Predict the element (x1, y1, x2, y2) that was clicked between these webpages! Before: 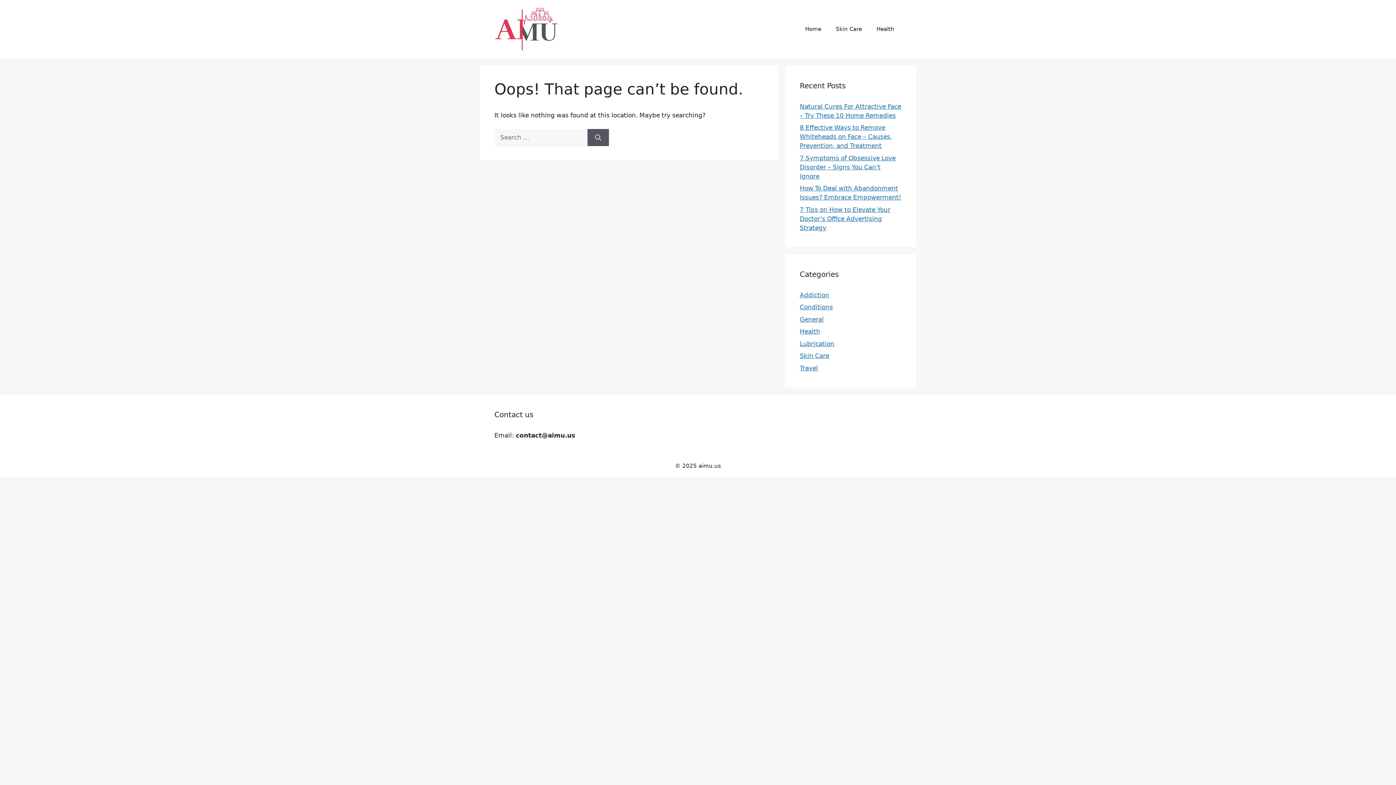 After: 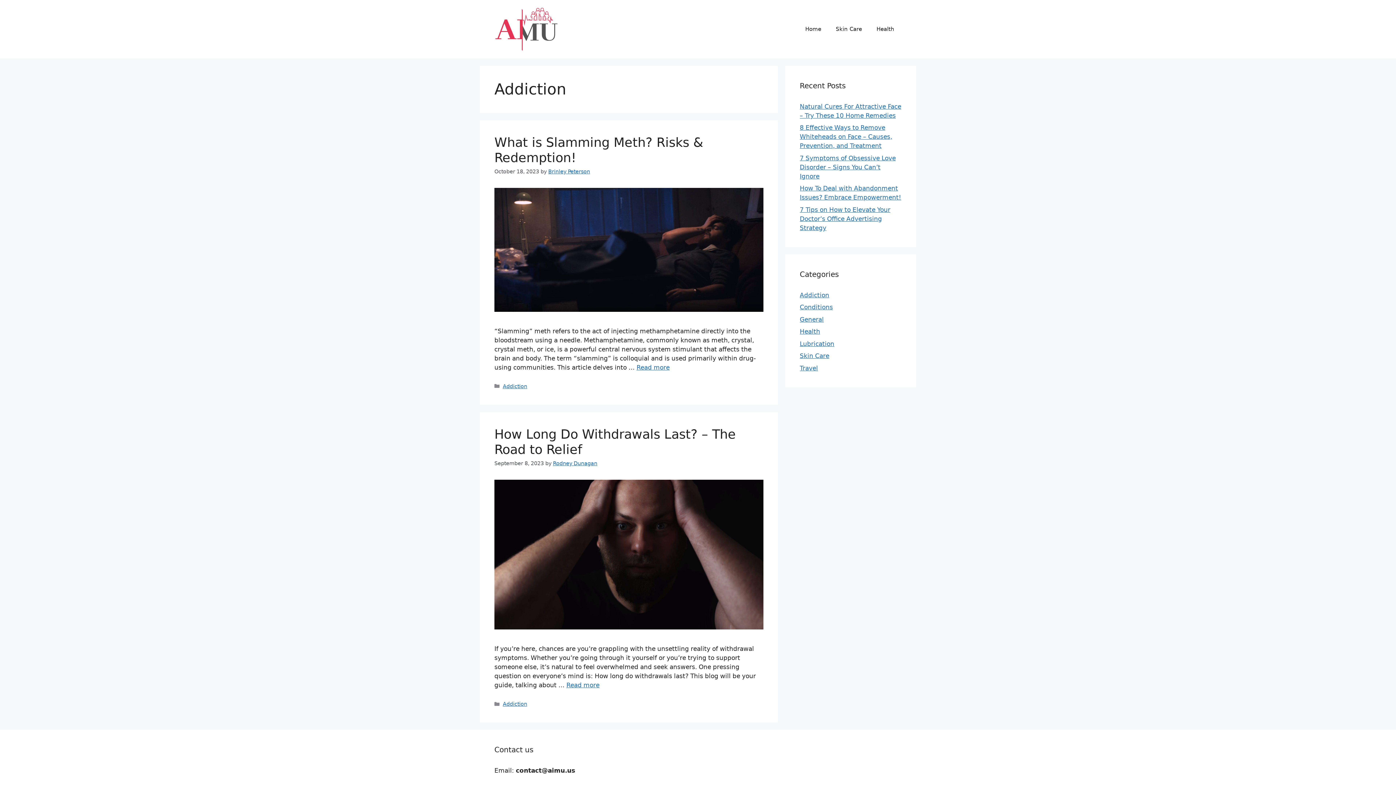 Action: label: Addiction bbox: (800, 291, 829, 298)